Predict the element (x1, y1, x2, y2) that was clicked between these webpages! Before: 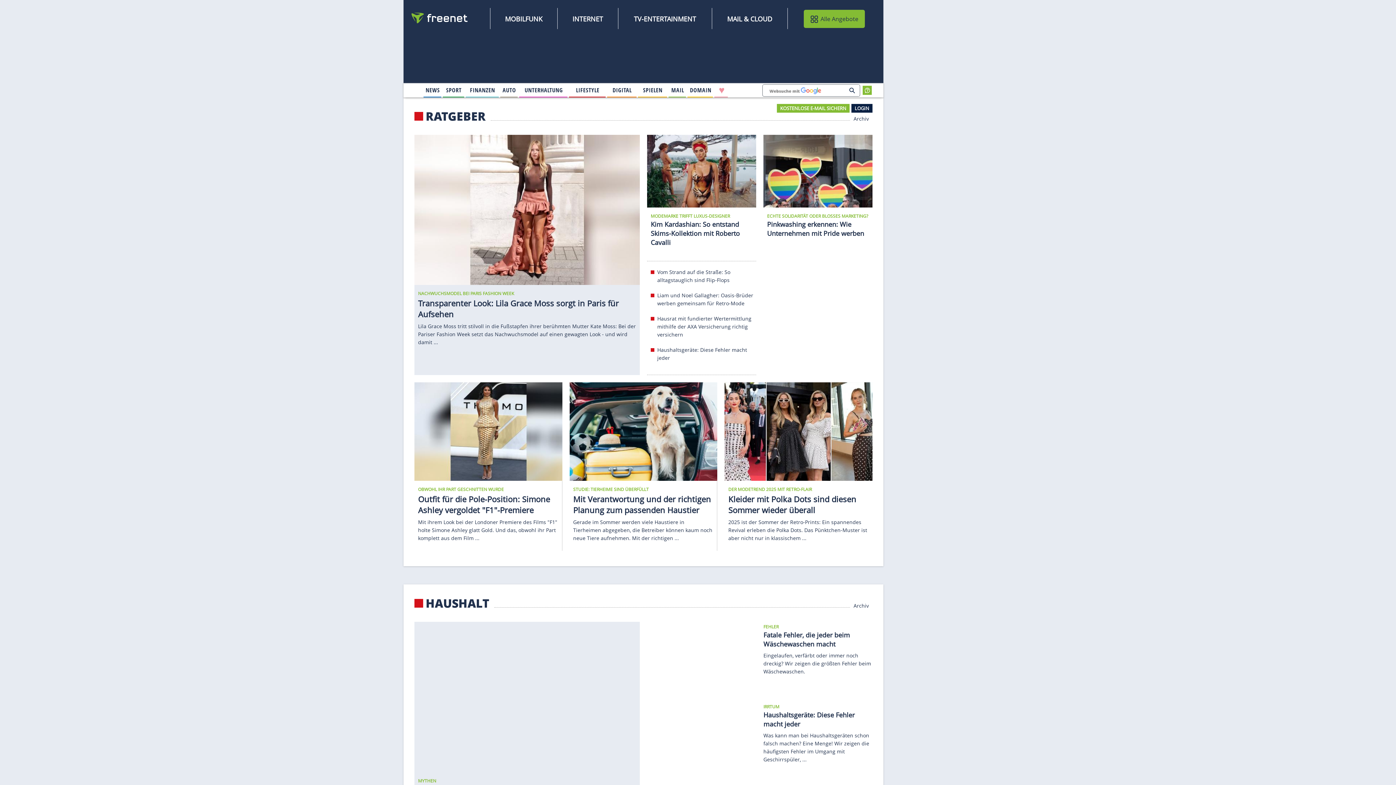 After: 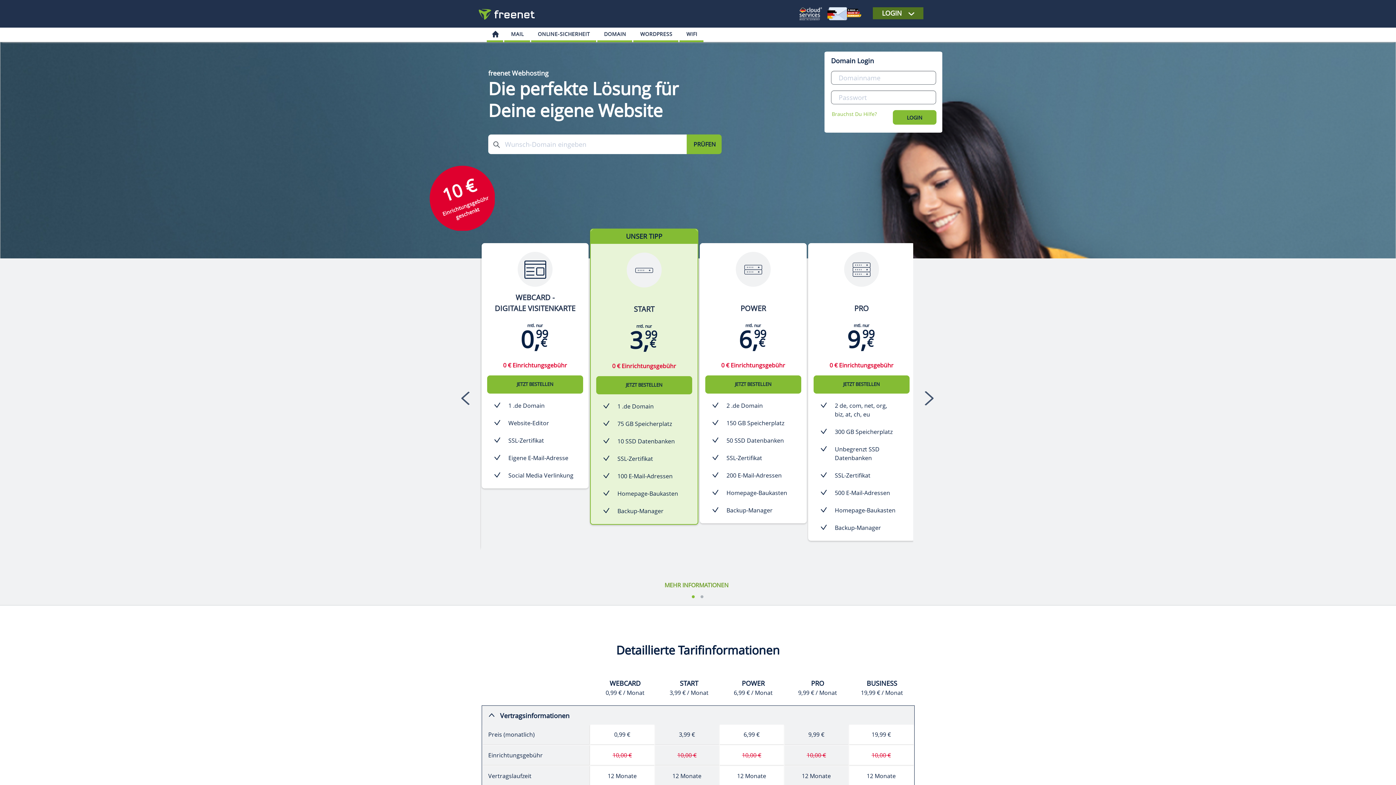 Action: bbox: (688, 84, 713, 96) label: DOMAIN